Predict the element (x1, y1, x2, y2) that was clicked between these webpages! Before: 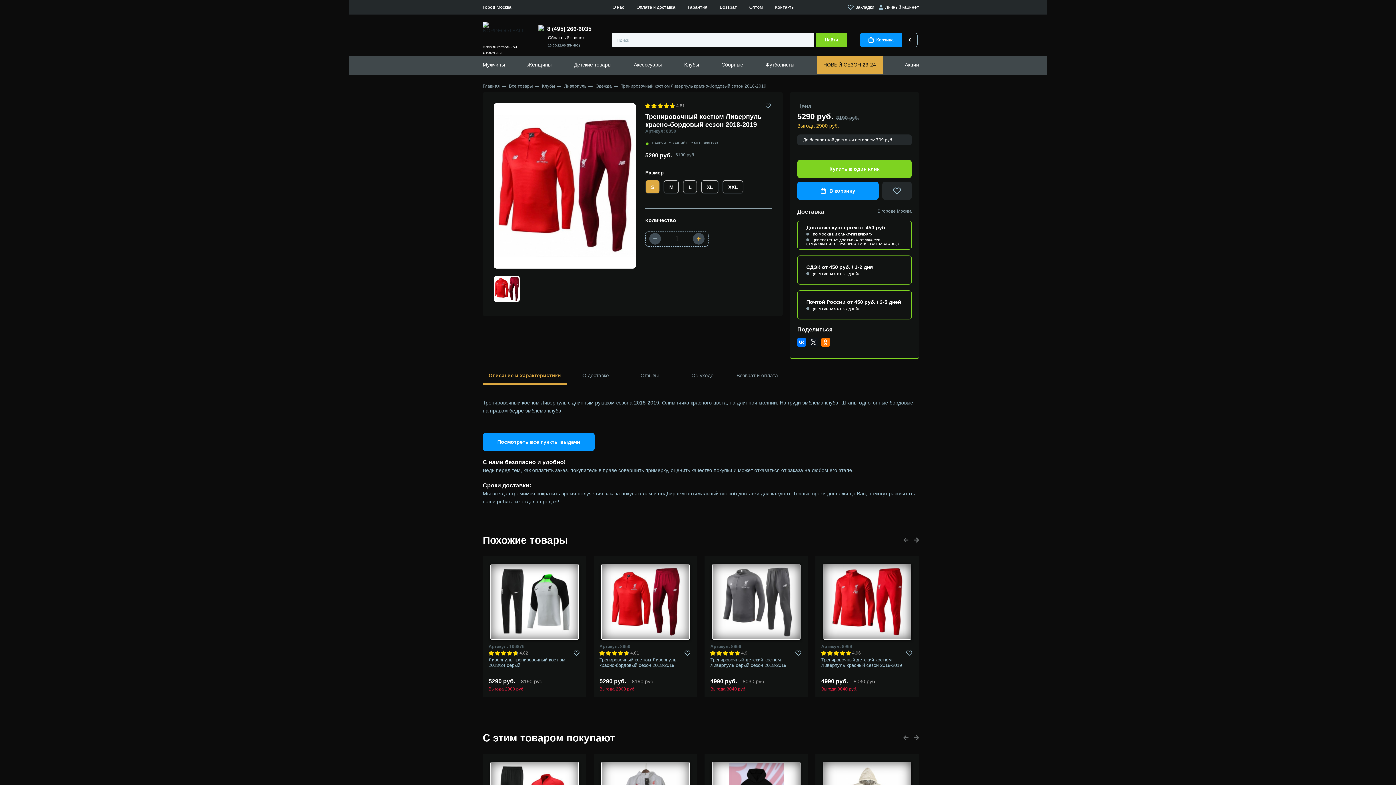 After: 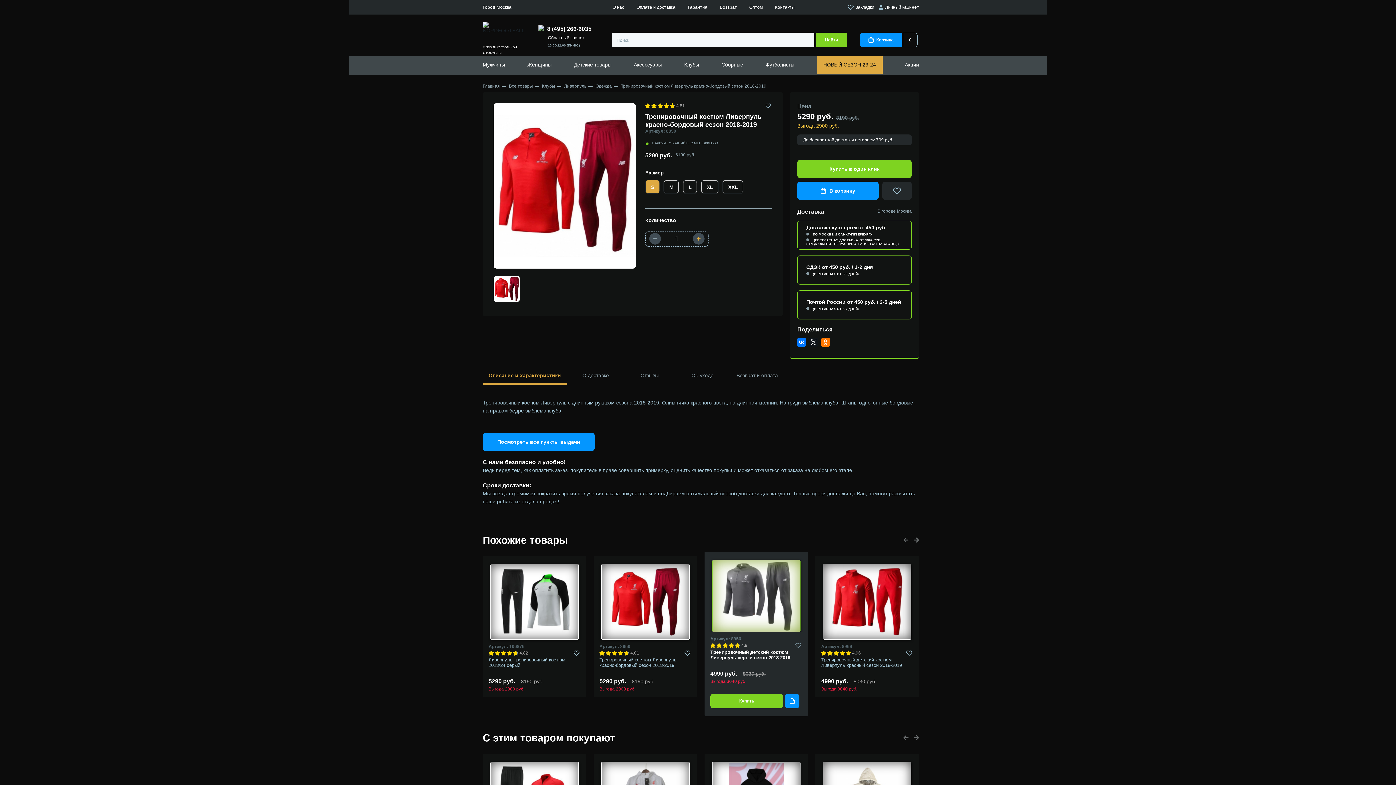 Action: bbox: (795, 650, 802, 656)